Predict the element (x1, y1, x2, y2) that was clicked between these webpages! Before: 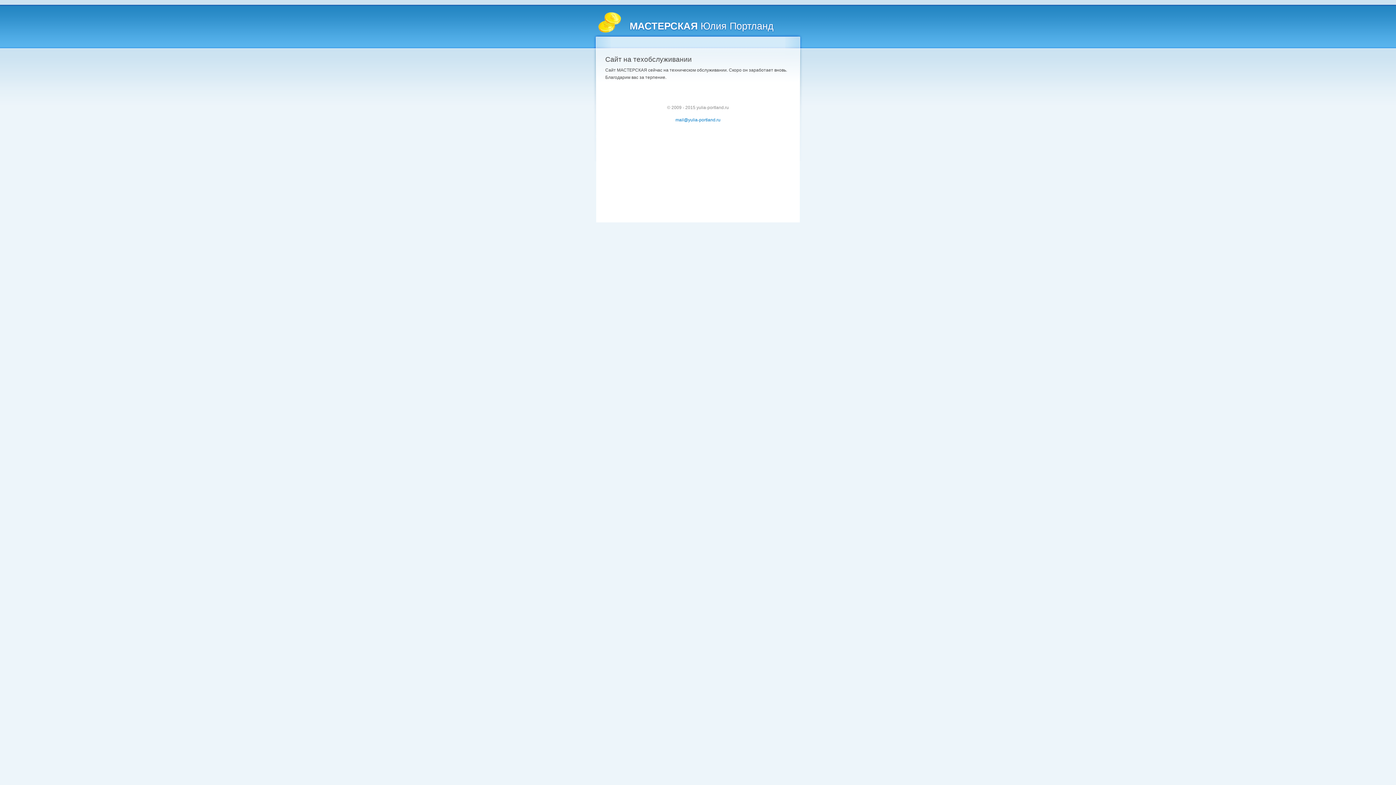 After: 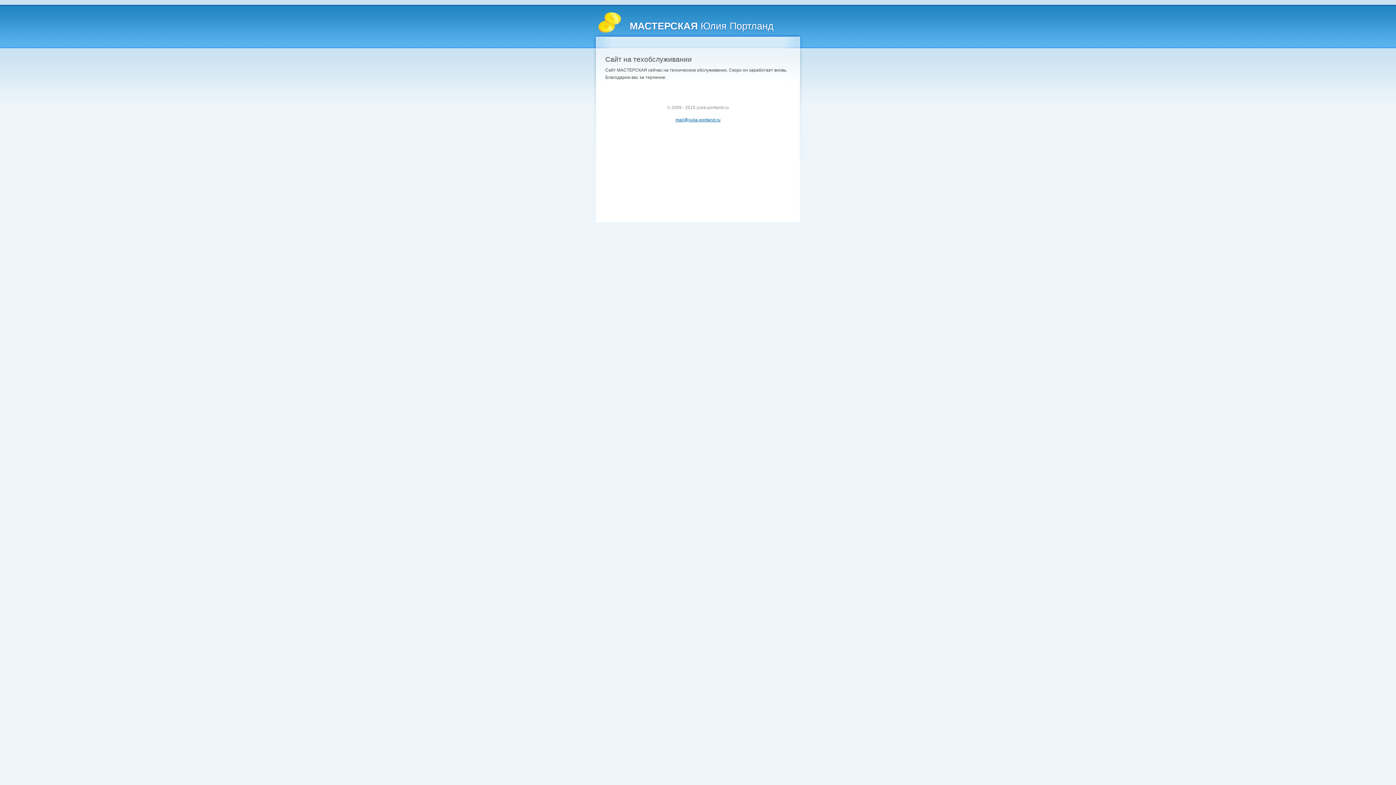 Action: label: mail@yulia-portland.ru bbox: (675, 117, 720, 122)